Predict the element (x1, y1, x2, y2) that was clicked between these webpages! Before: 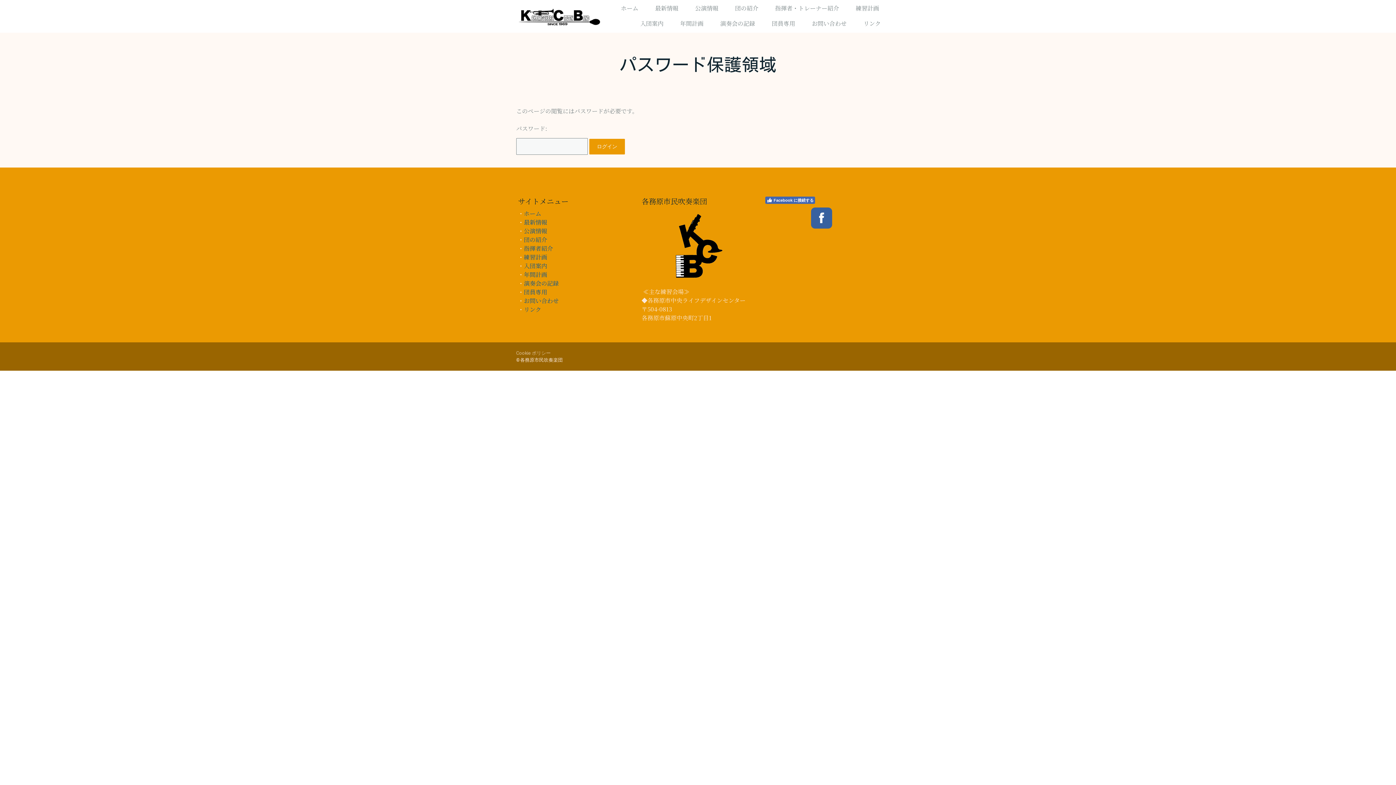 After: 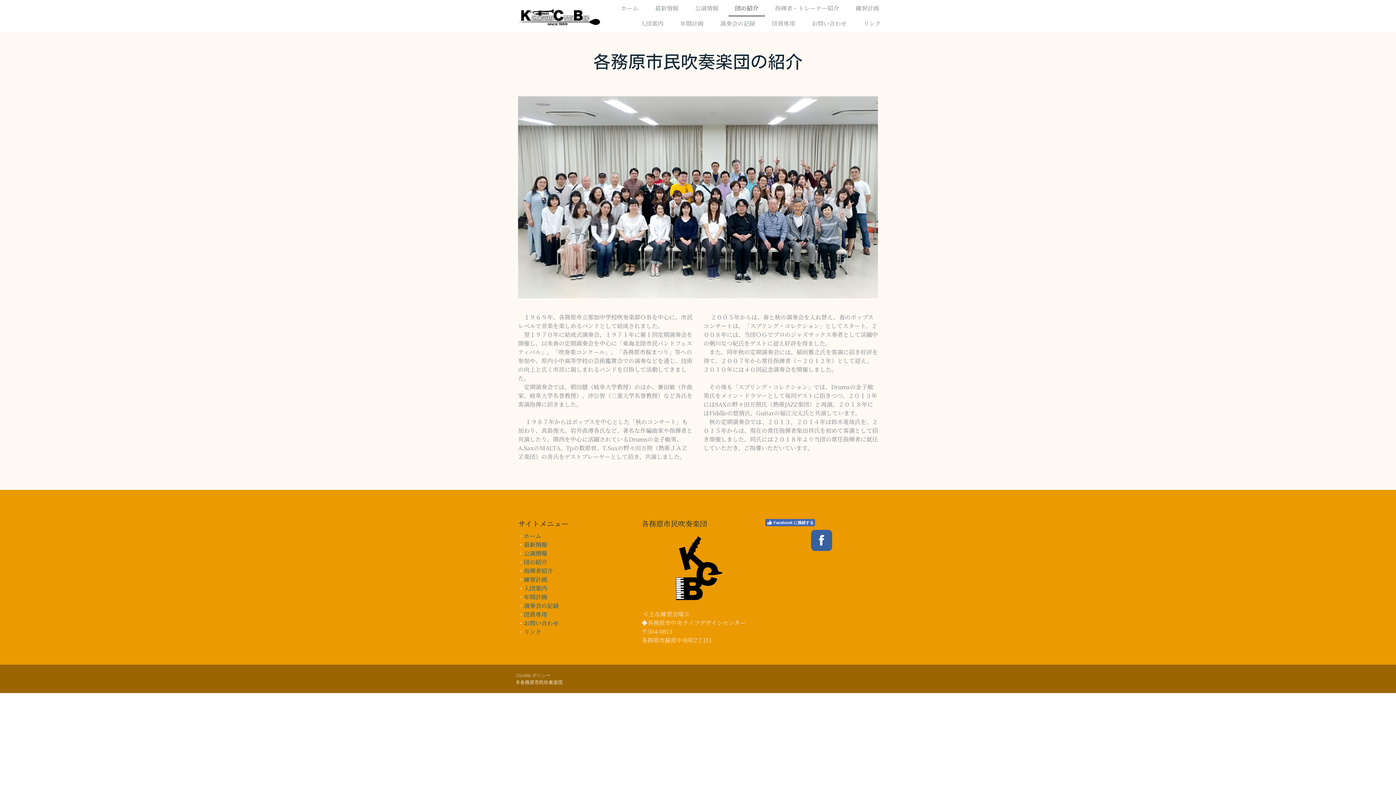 Action: bbox: (728, 1, 765, 16) label: 団の紹介